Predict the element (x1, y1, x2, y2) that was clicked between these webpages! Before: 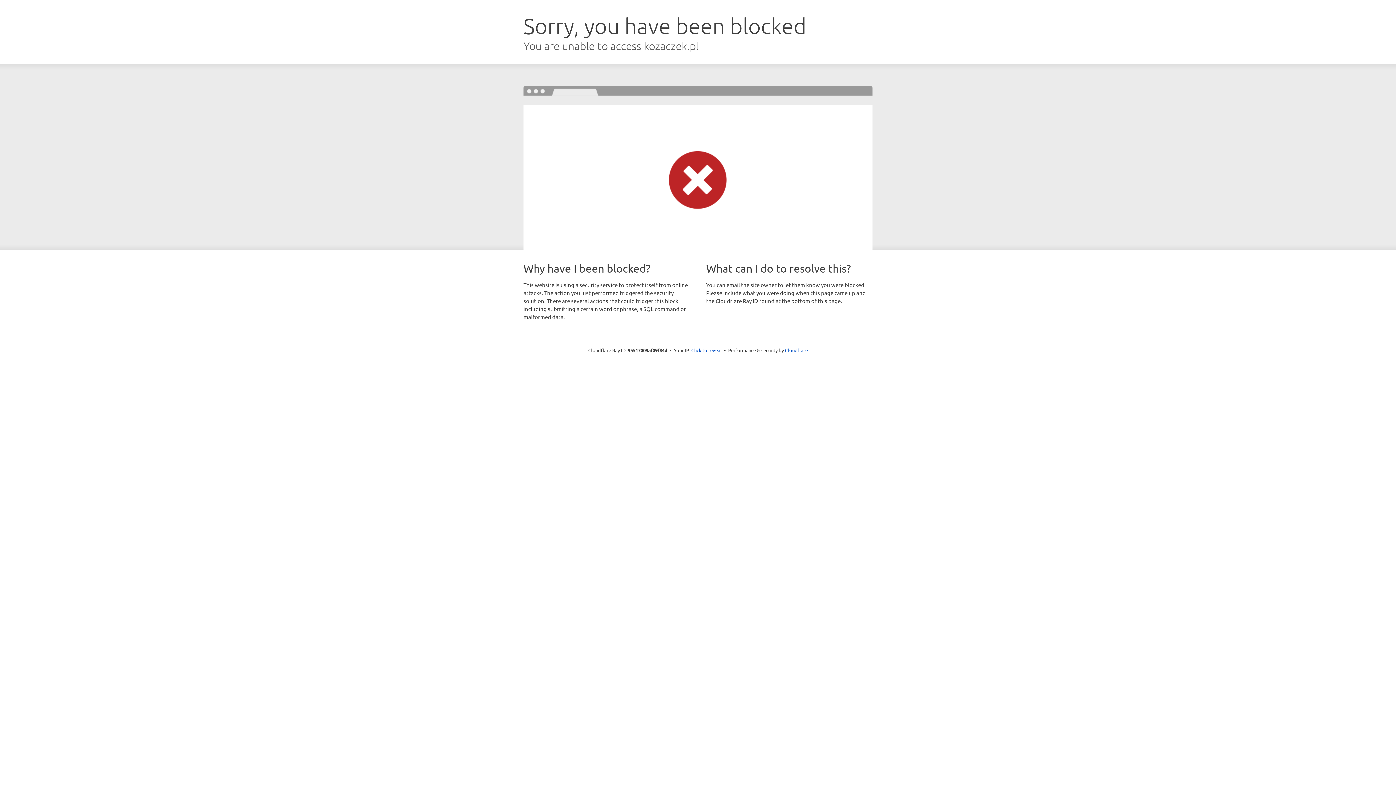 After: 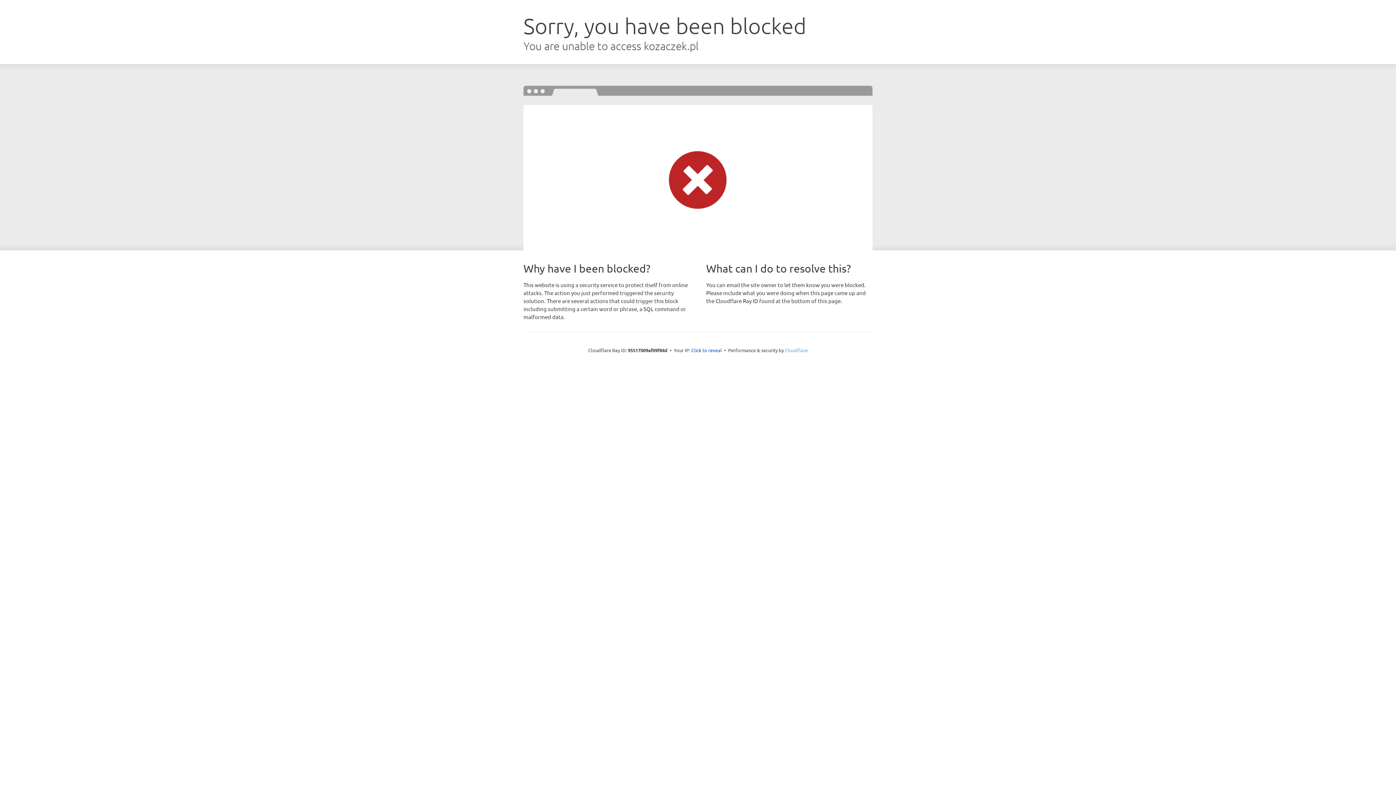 Action: bbox: (785, 347, 808, 353) label: Cloudflare